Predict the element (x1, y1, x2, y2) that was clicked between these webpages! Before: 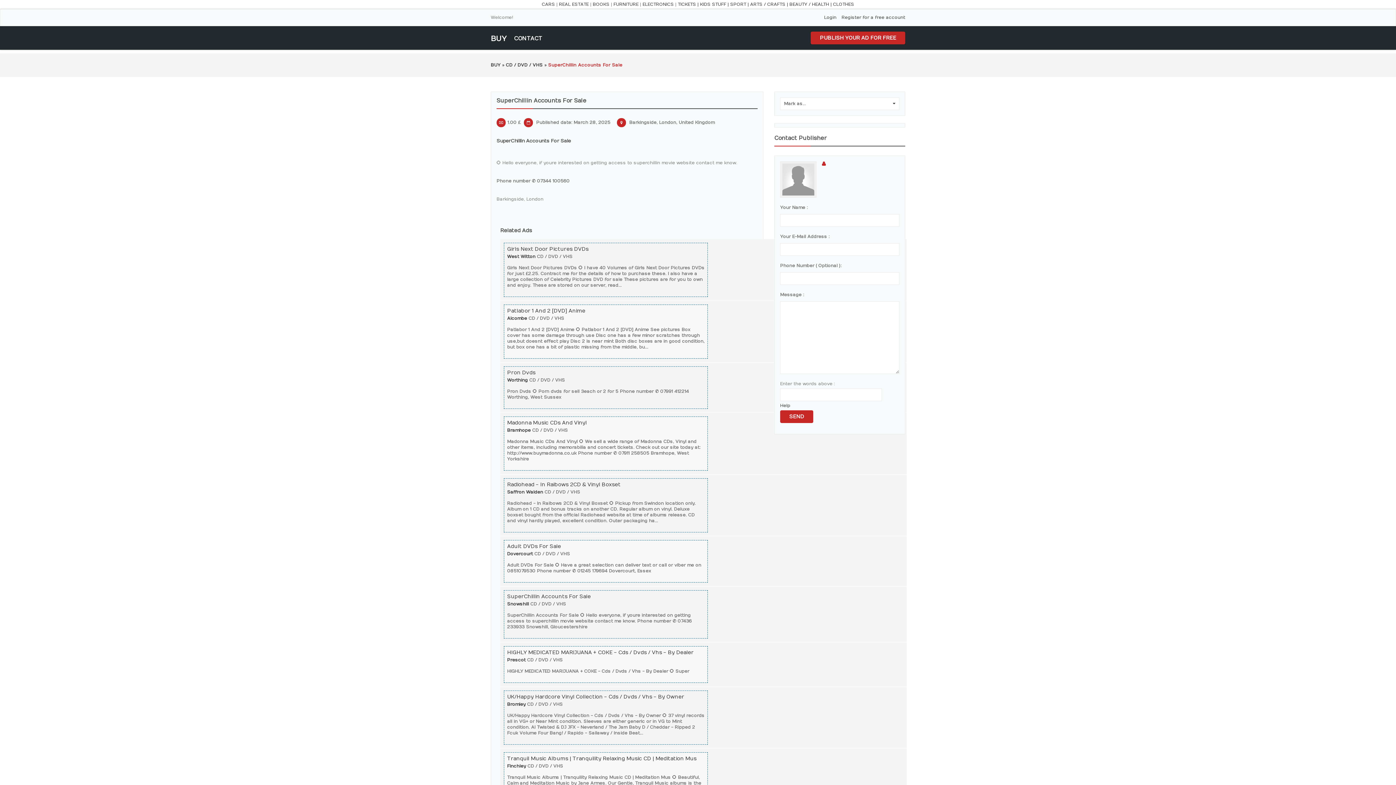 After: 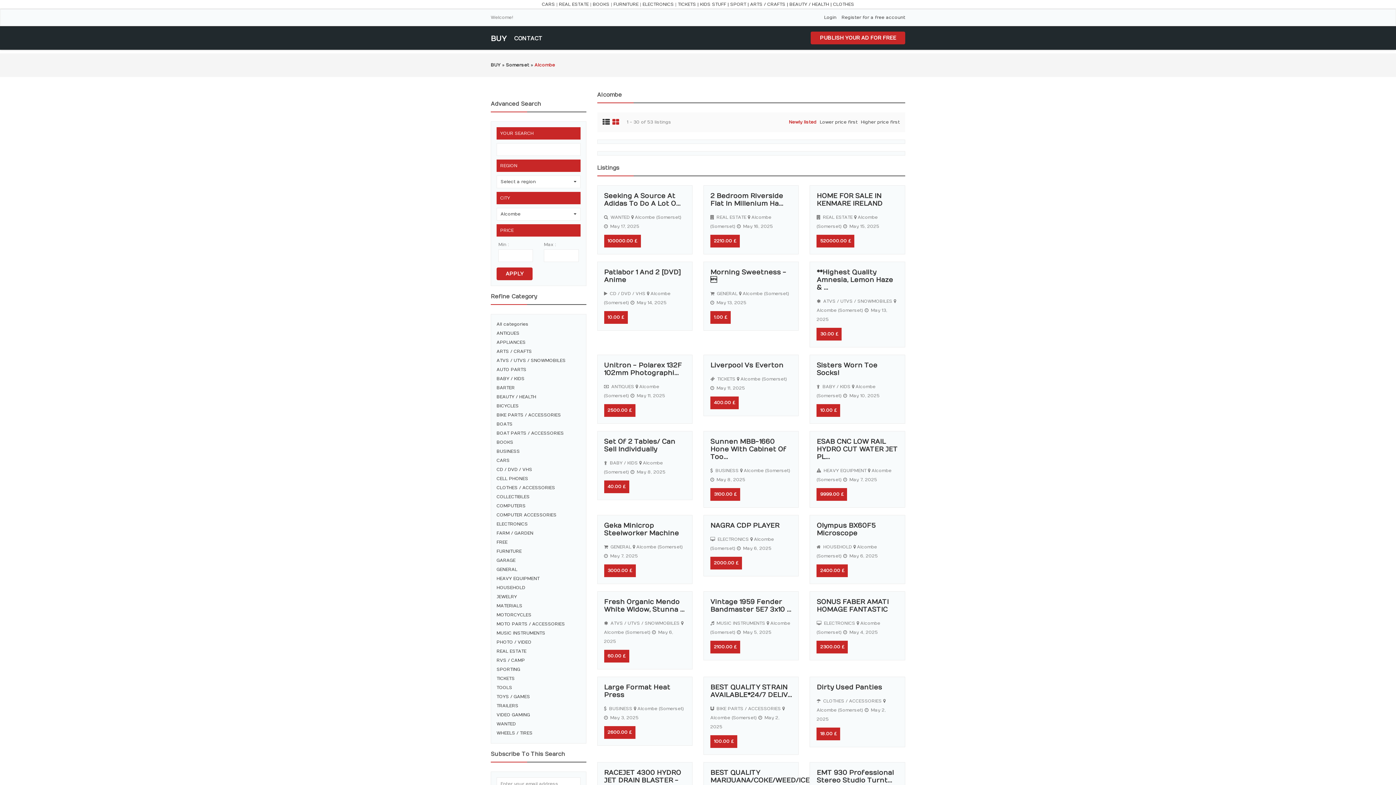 Action: label: Alcombe bbox: (507, 316, 527, 321)